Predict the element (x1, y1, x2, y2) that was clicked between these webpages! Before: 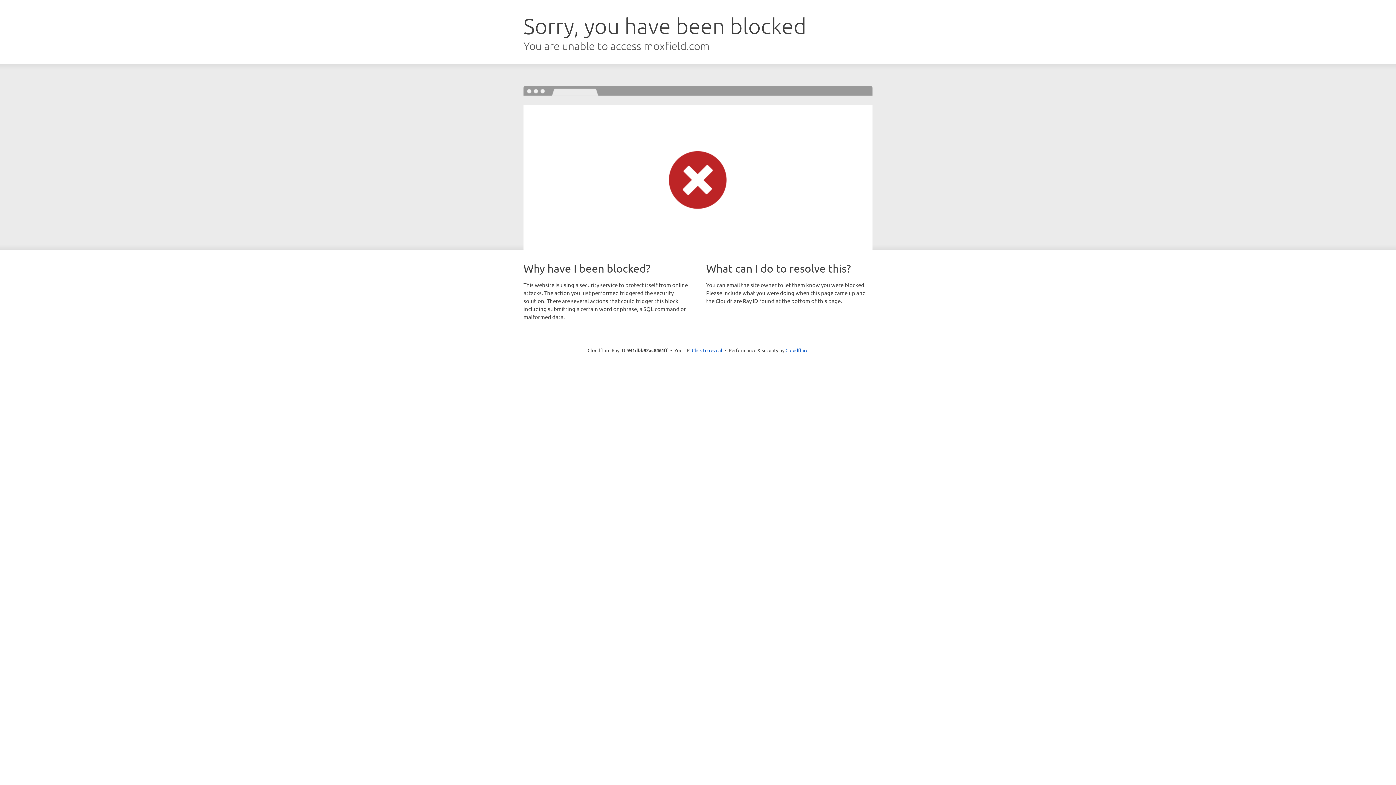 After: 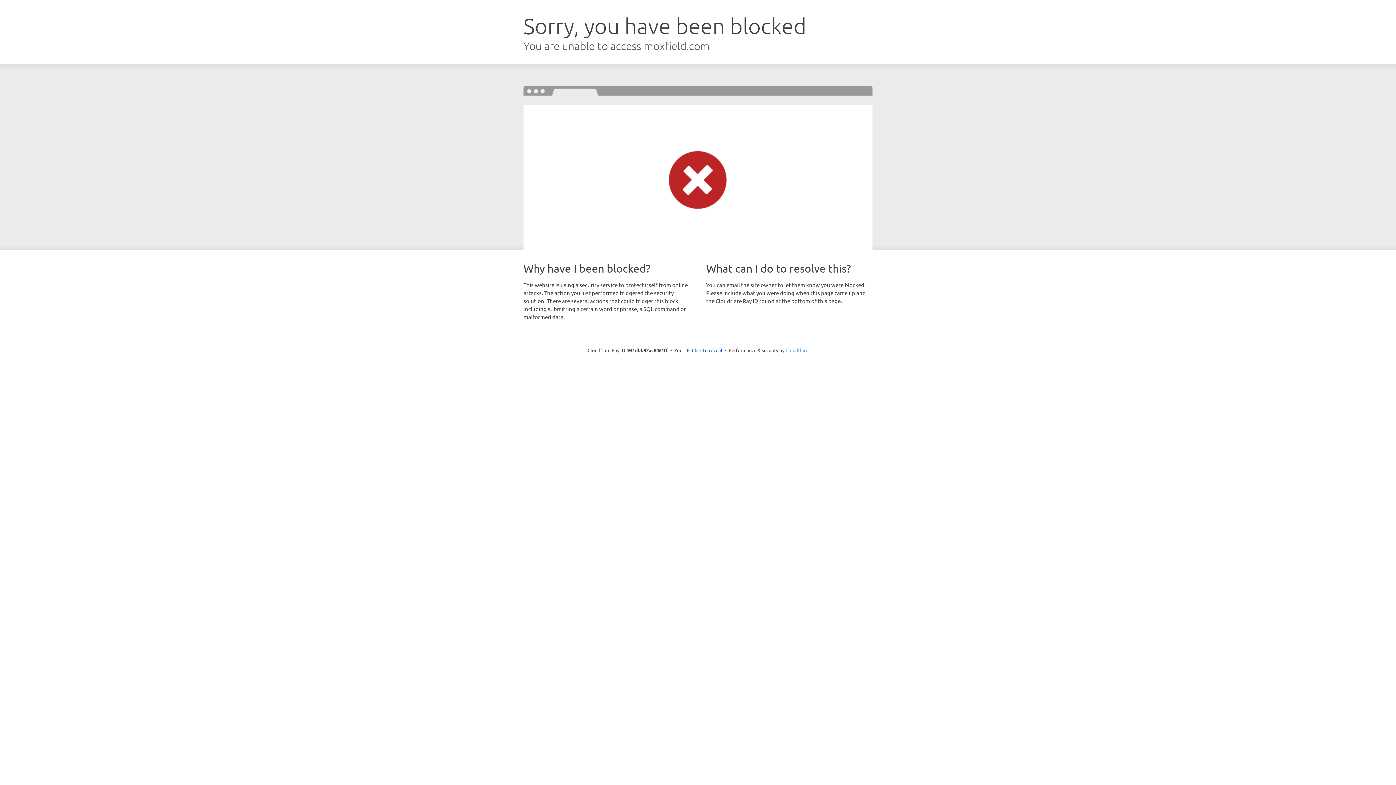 Action: bbox: (785, 347, 808, 353) label: Cloudflare